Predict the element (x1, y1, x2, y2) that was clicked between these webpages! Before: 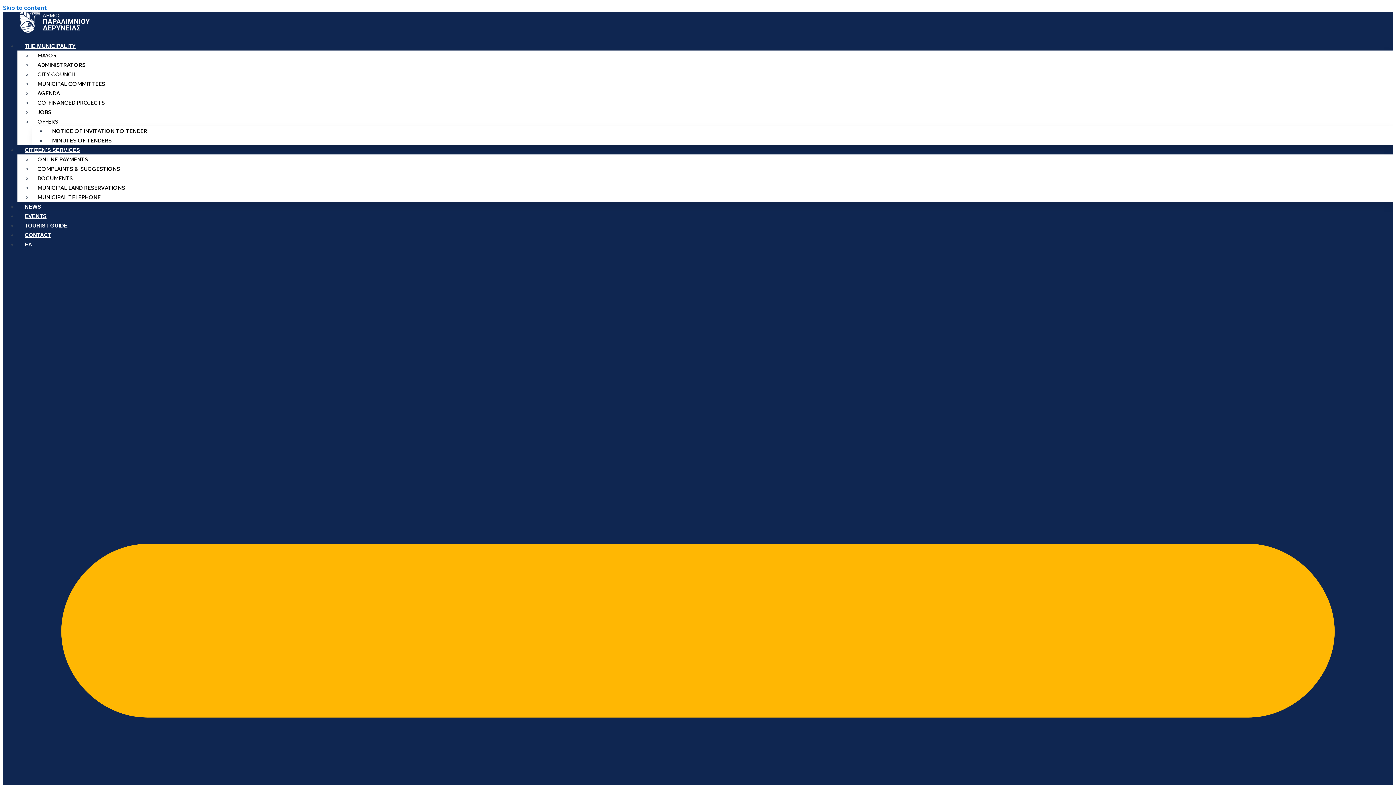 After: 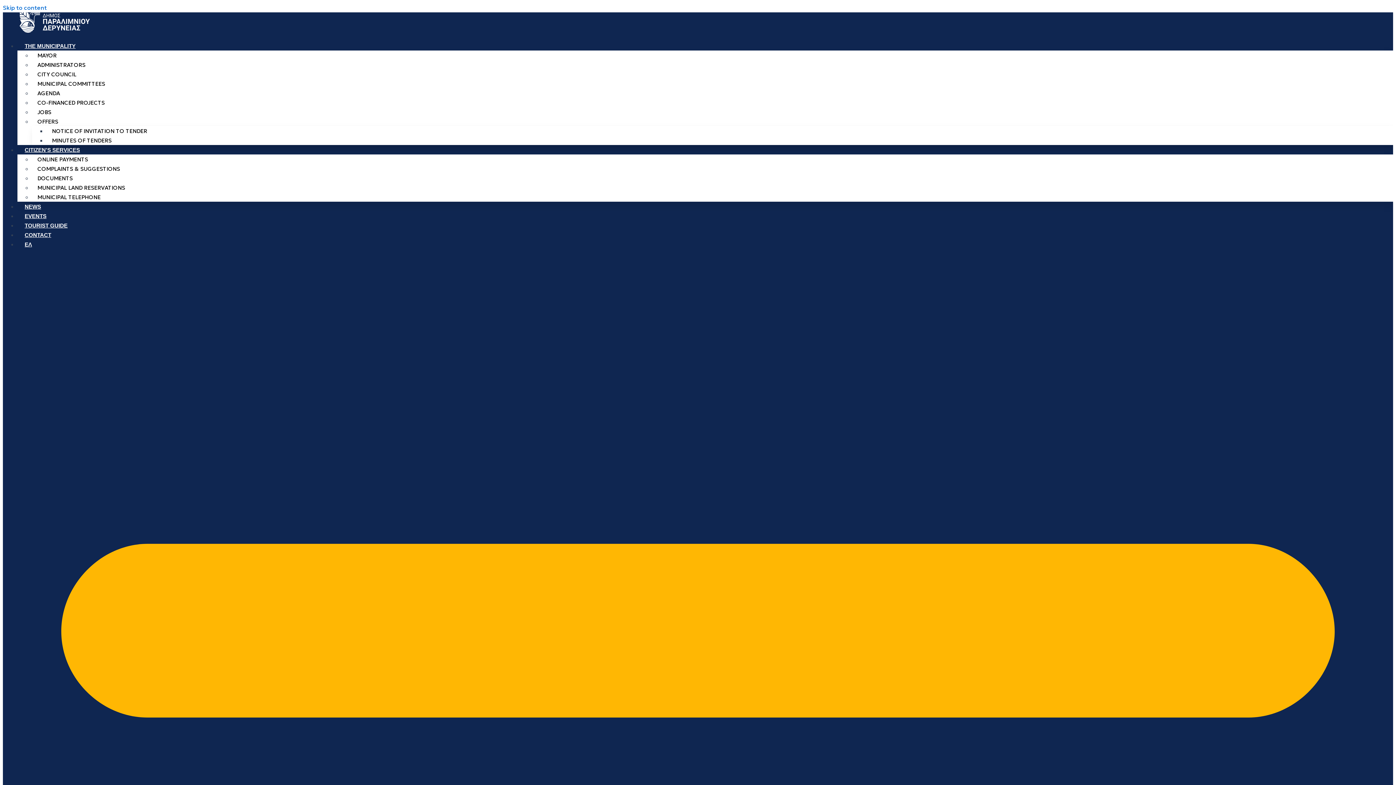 Action: bbox: (32, 114, 63, 128) label: OFFERS